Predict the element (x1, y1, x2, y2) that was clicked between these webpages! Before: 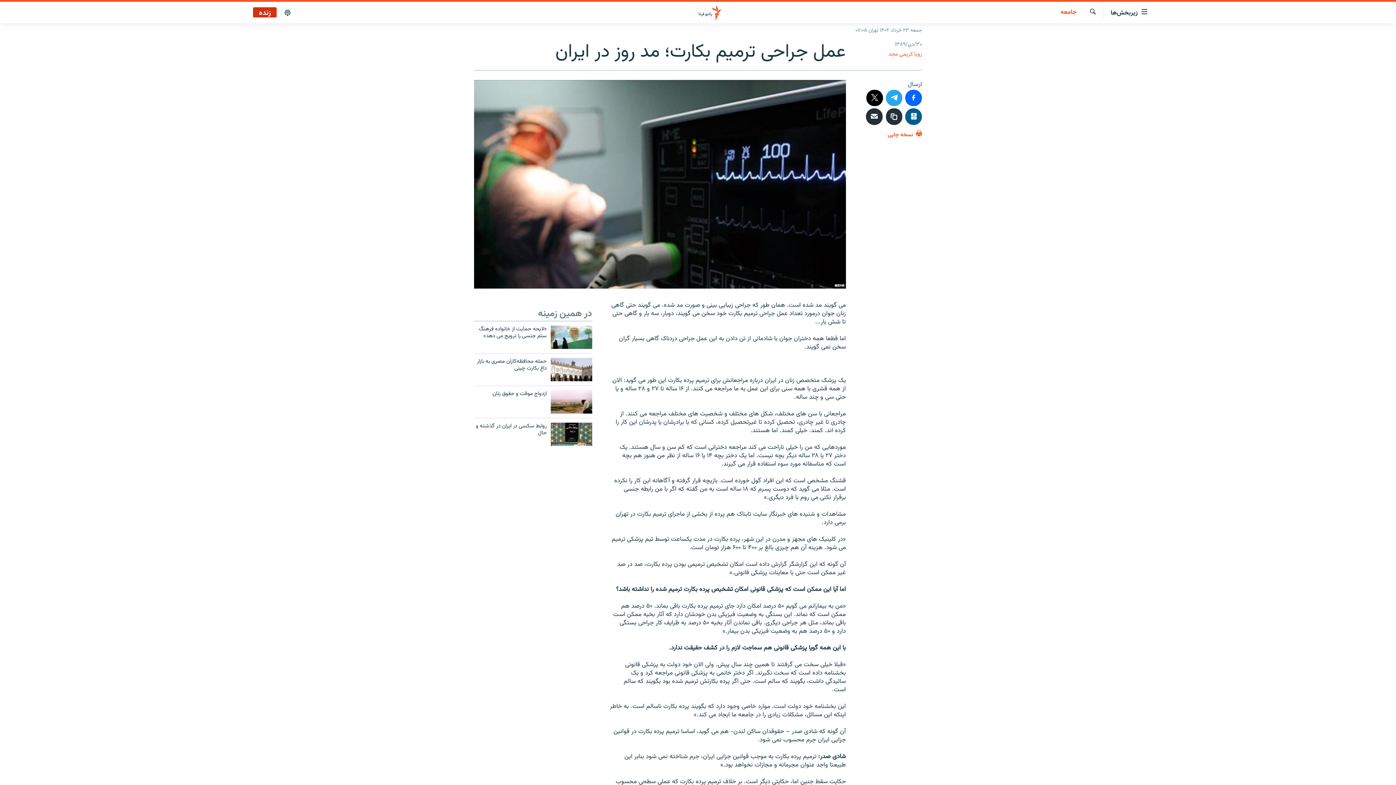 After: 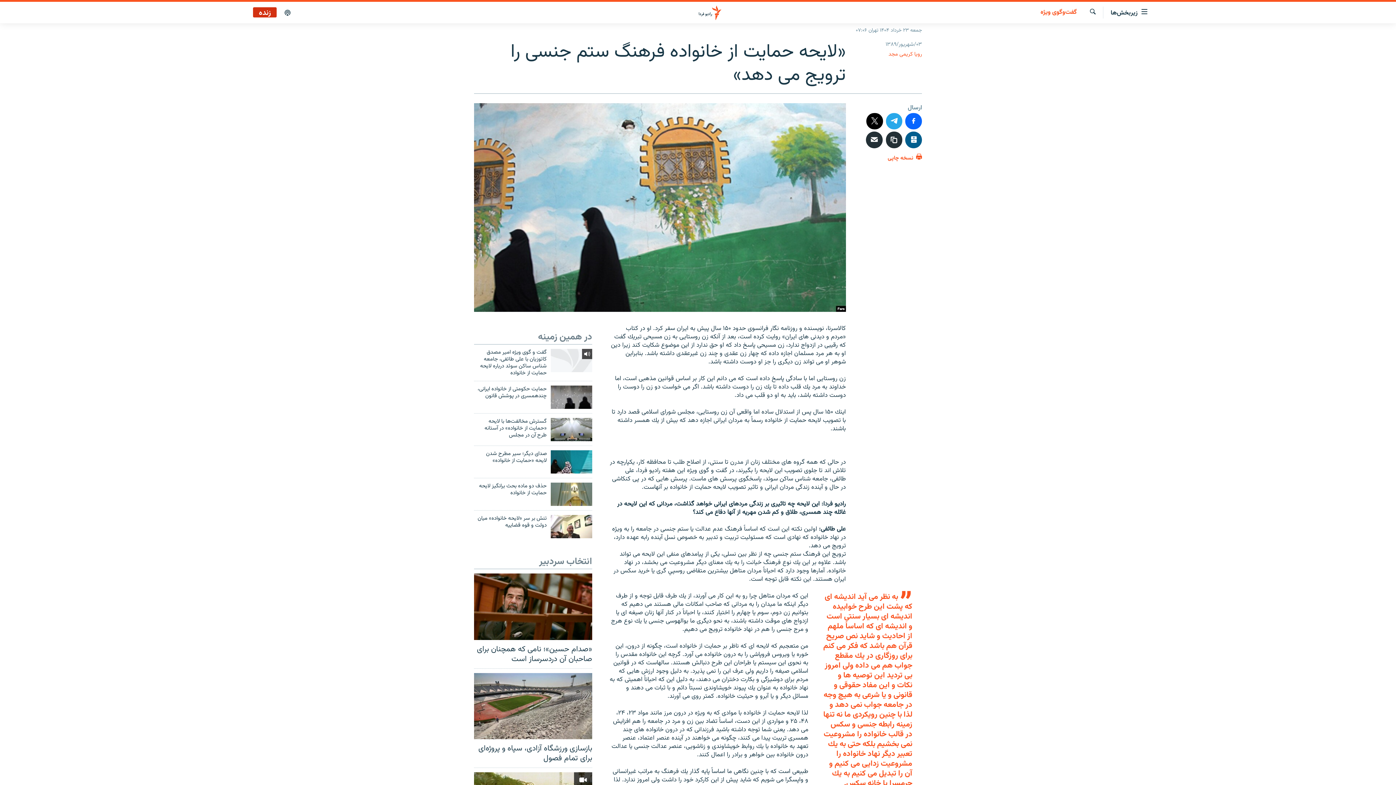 Action: bbox: (550, 325, 592, 349)